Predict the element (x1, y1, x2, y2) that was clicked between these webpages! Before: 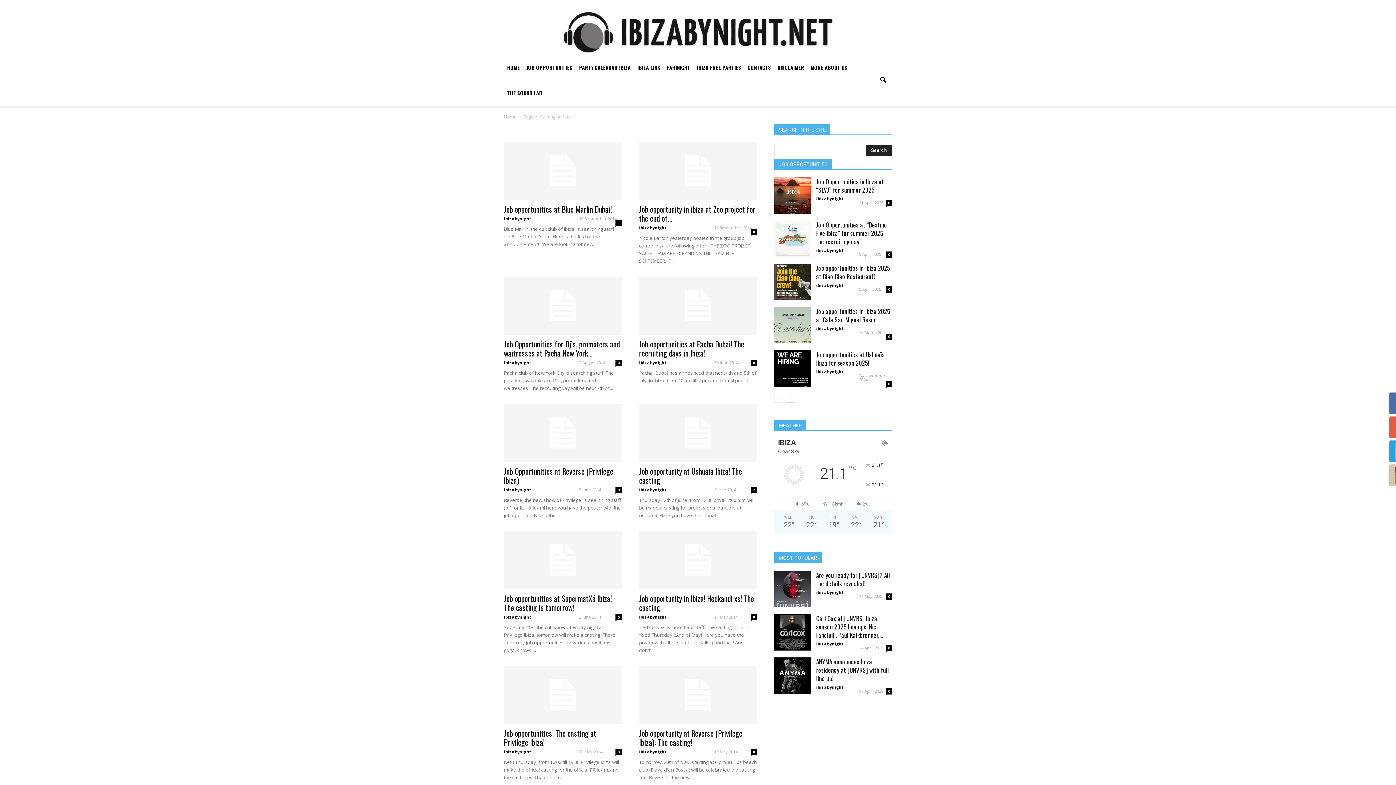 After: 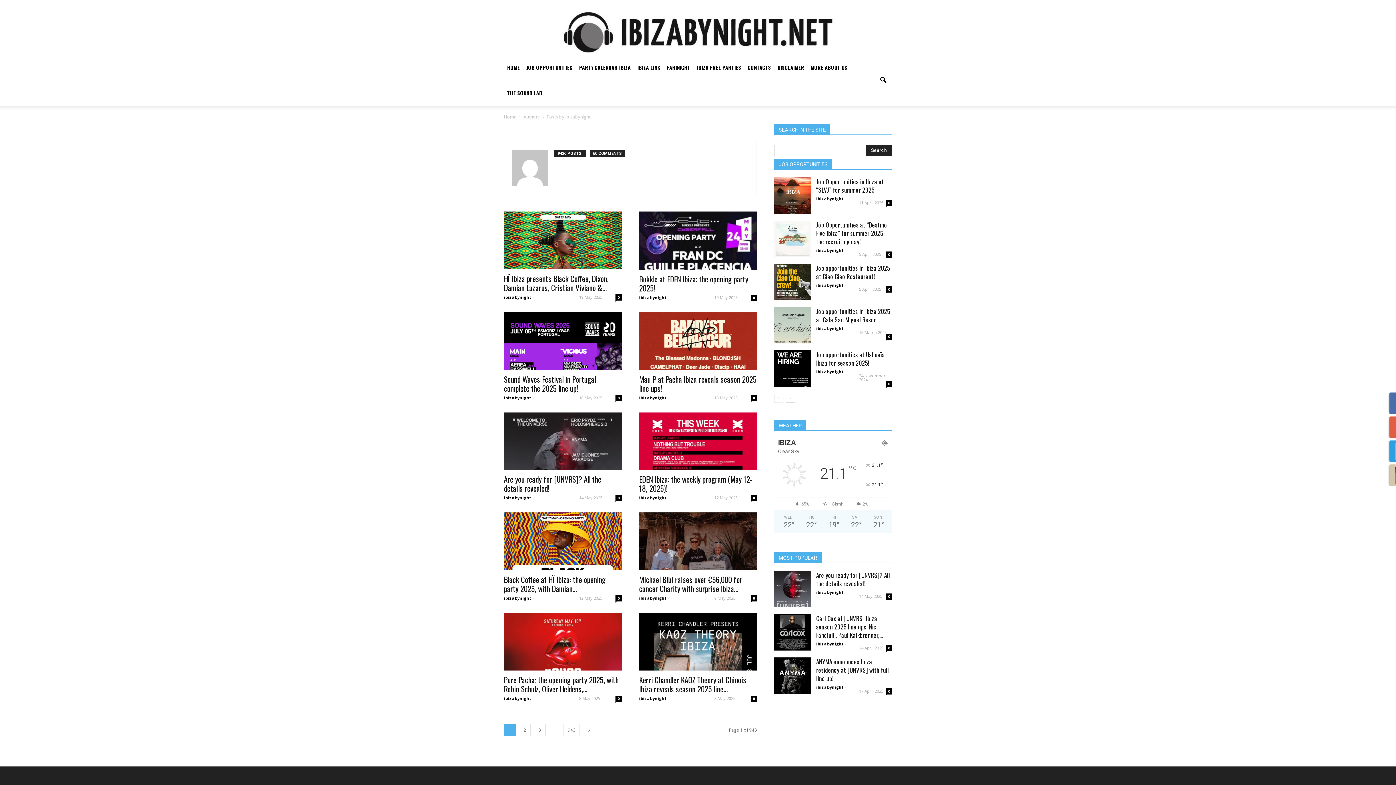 Action: label: ibizabynight bbox: (816, 589, 843, 595)